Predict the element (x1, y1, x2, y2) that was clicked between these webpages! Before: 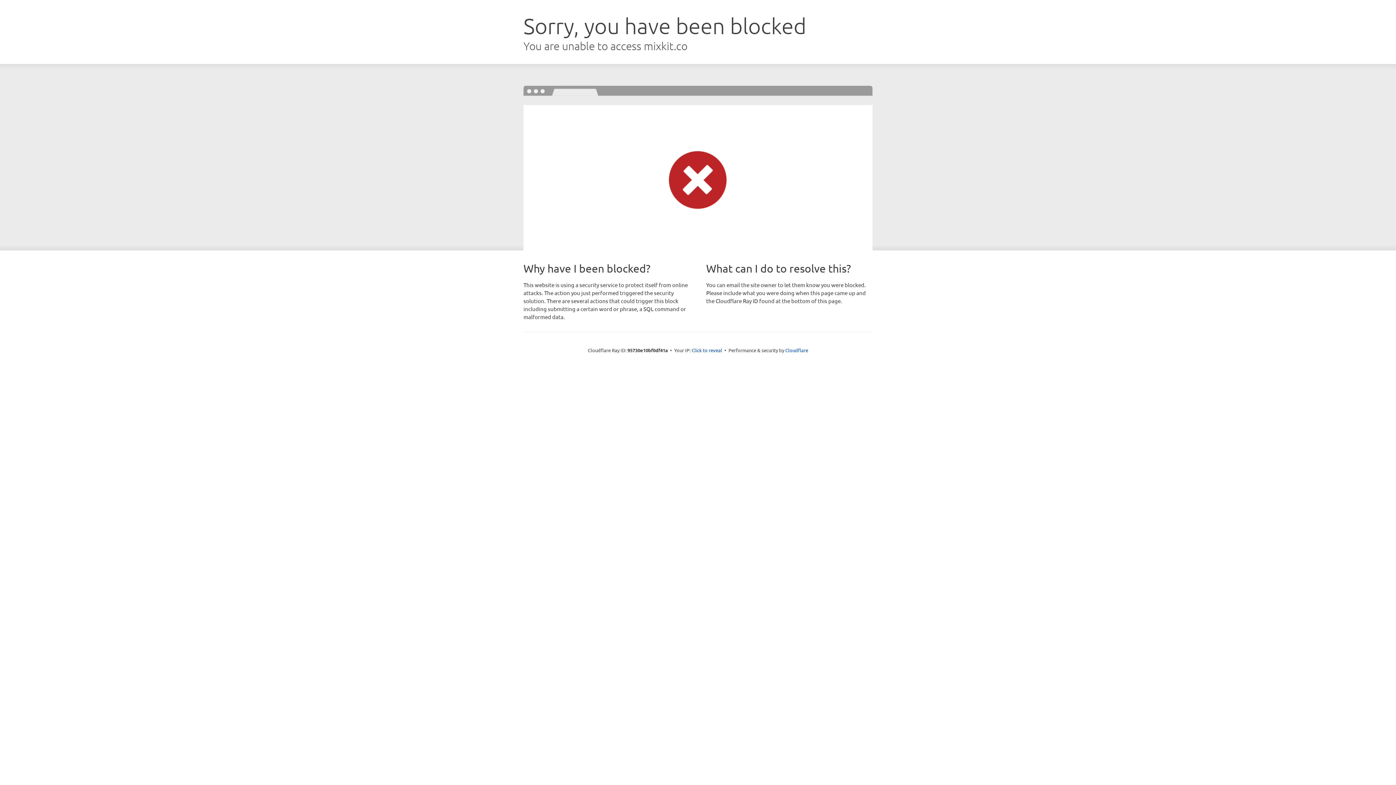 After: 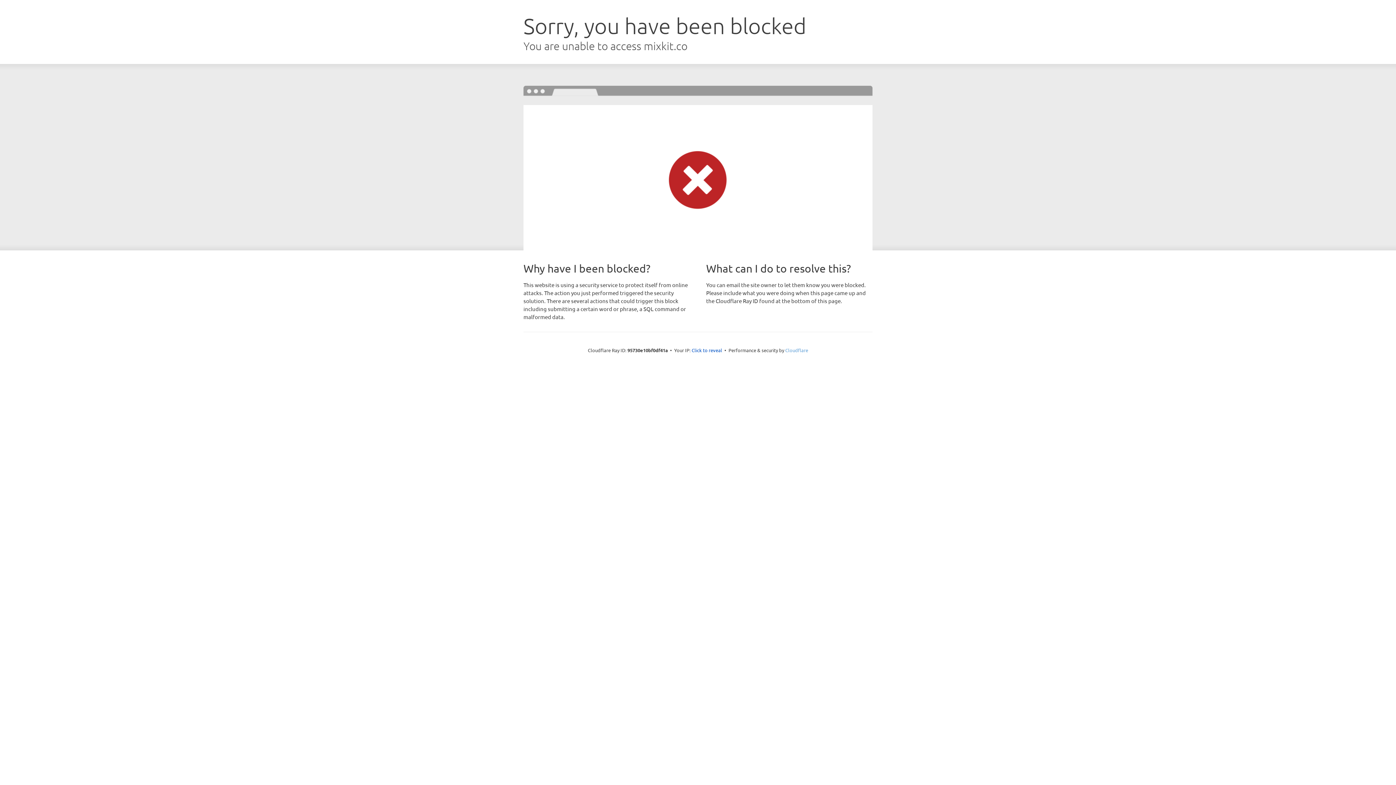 Action: label: Cloudflare bbox: (785, 347, 808, 353)